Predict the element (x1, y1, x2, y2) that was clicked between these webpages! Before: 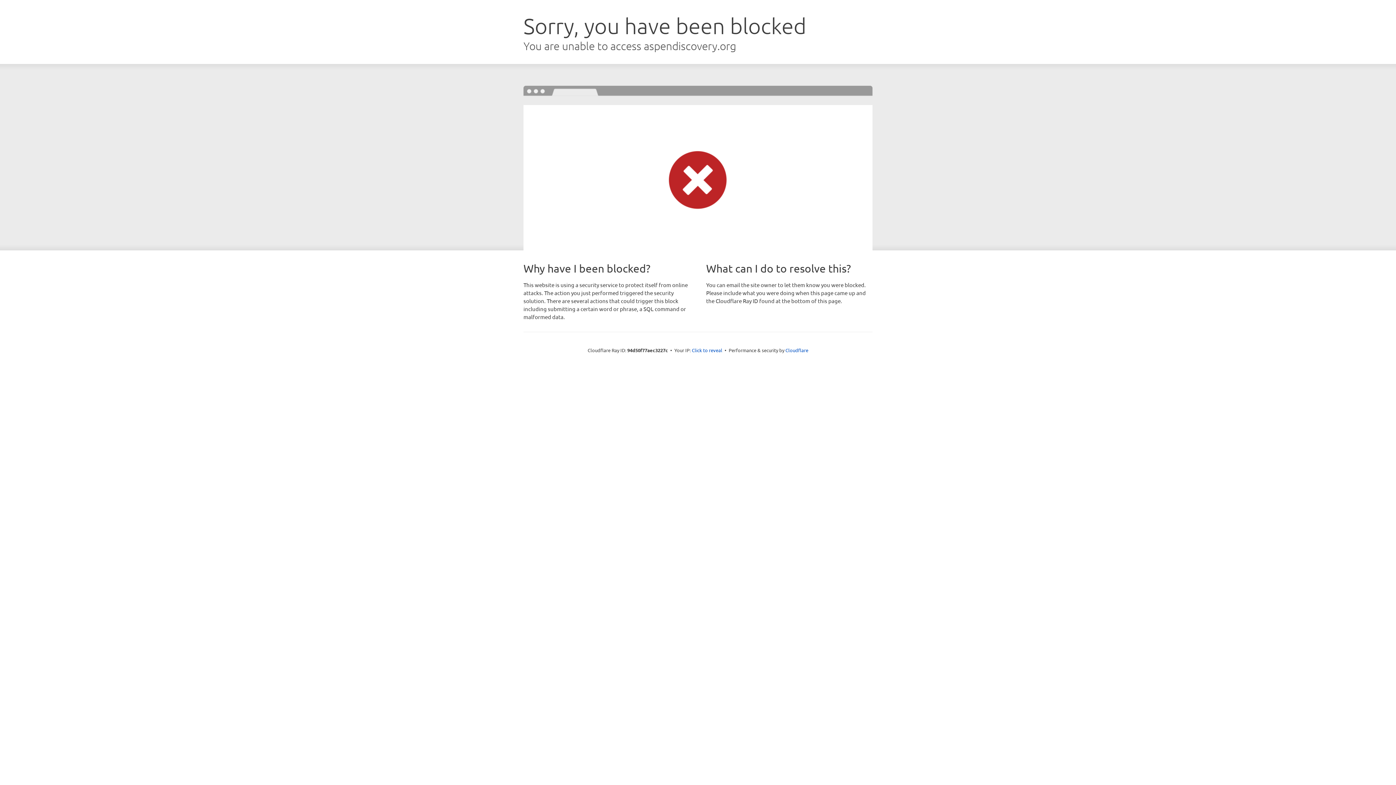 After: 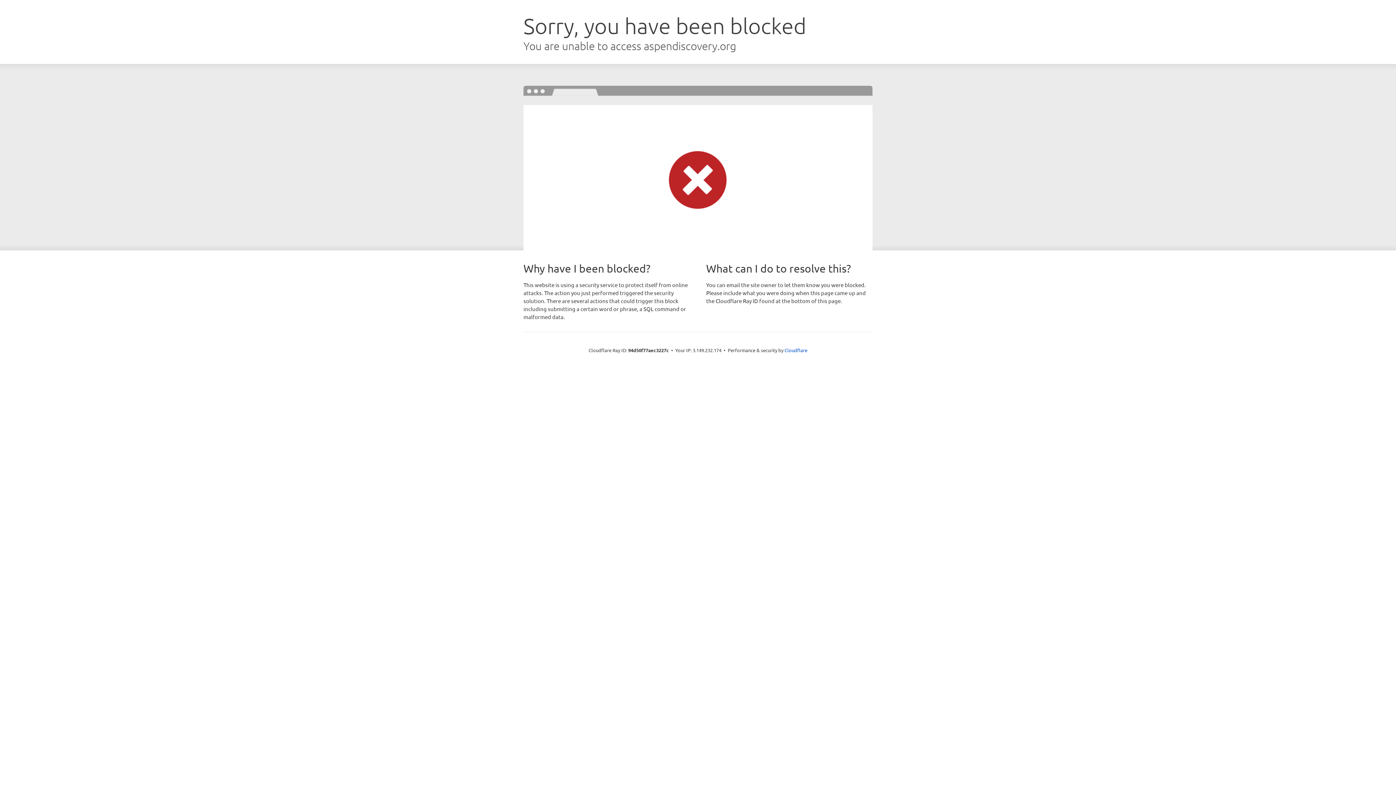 Action: label: Click to reveal bbox: (692, 346, 722, 353)